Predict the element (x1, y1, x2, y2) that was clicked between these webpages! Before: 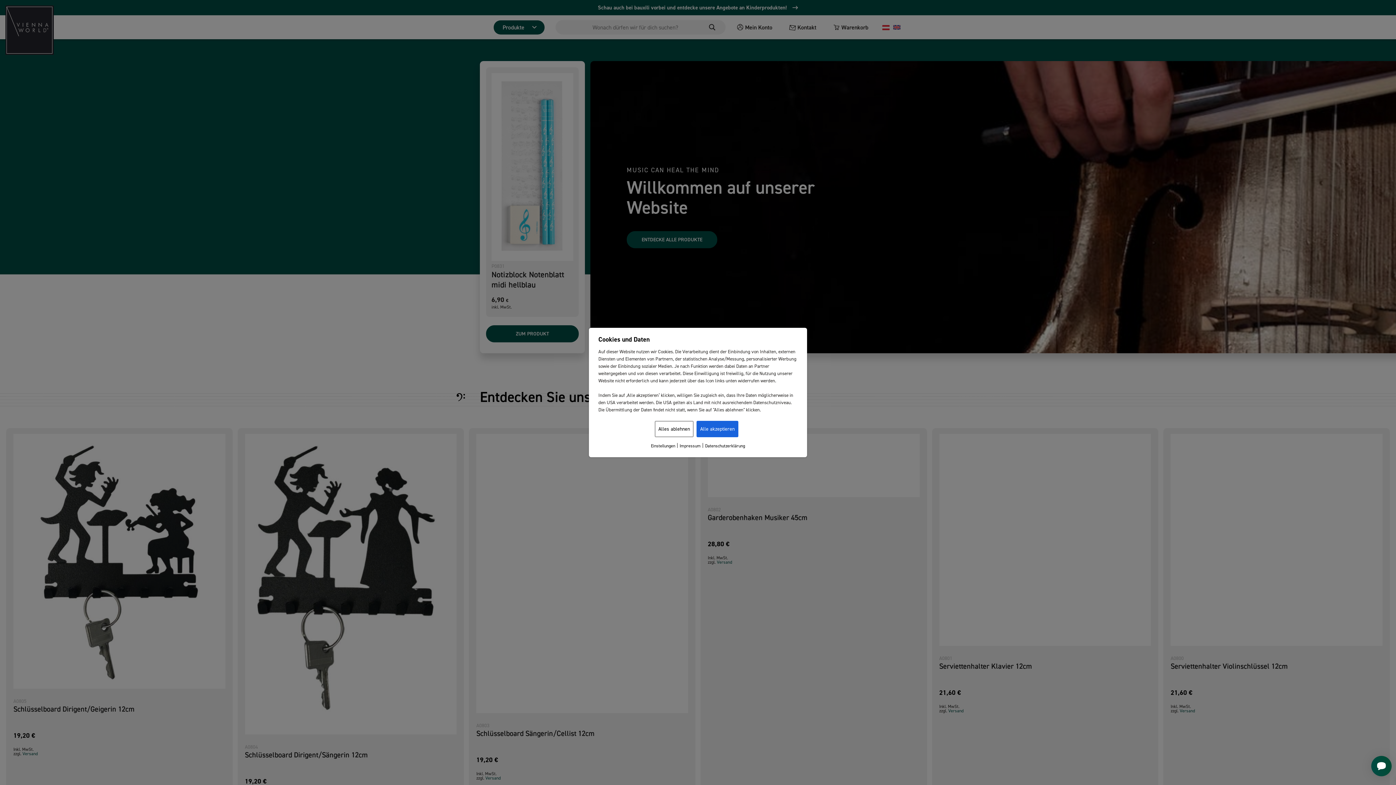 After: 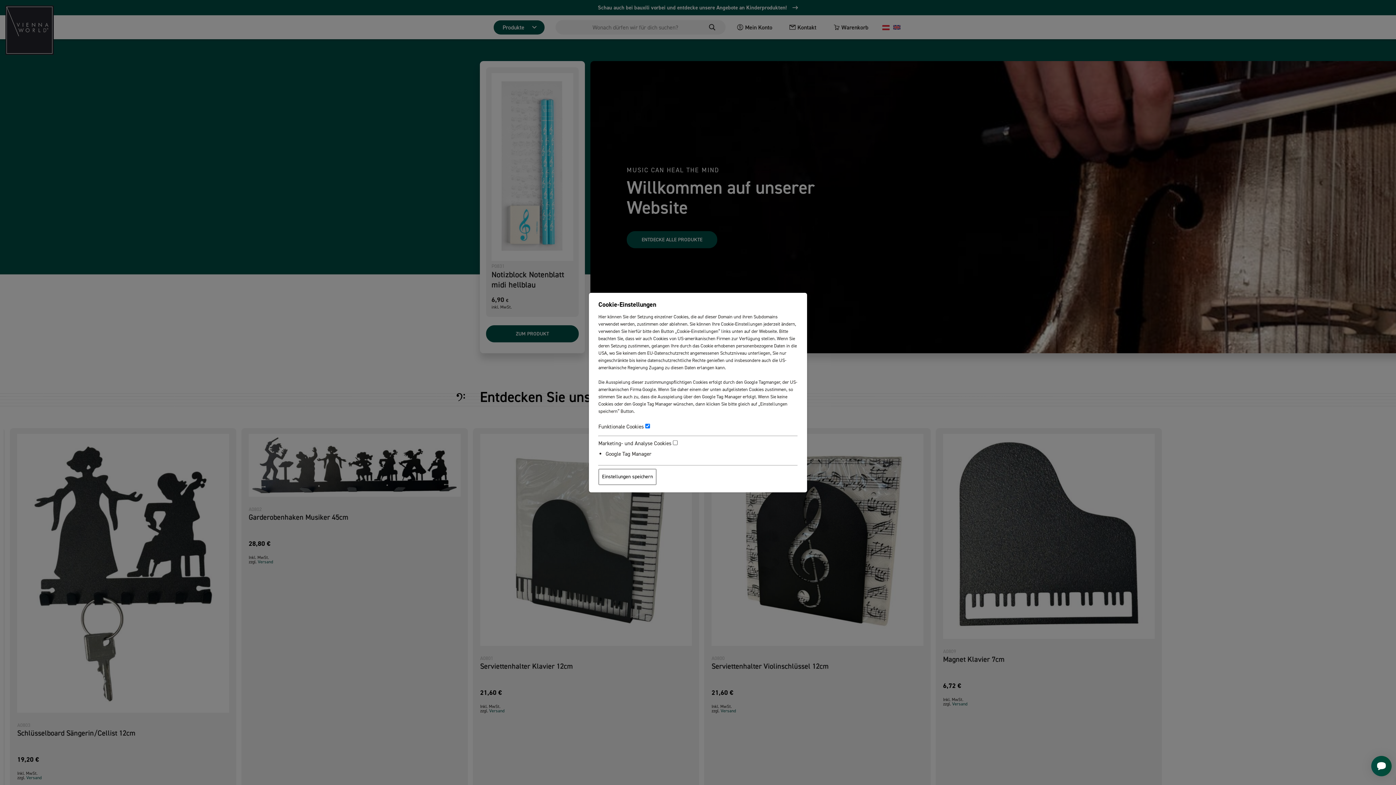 Action: bbox: (651, 442, 675, 449) label: Einstellungen